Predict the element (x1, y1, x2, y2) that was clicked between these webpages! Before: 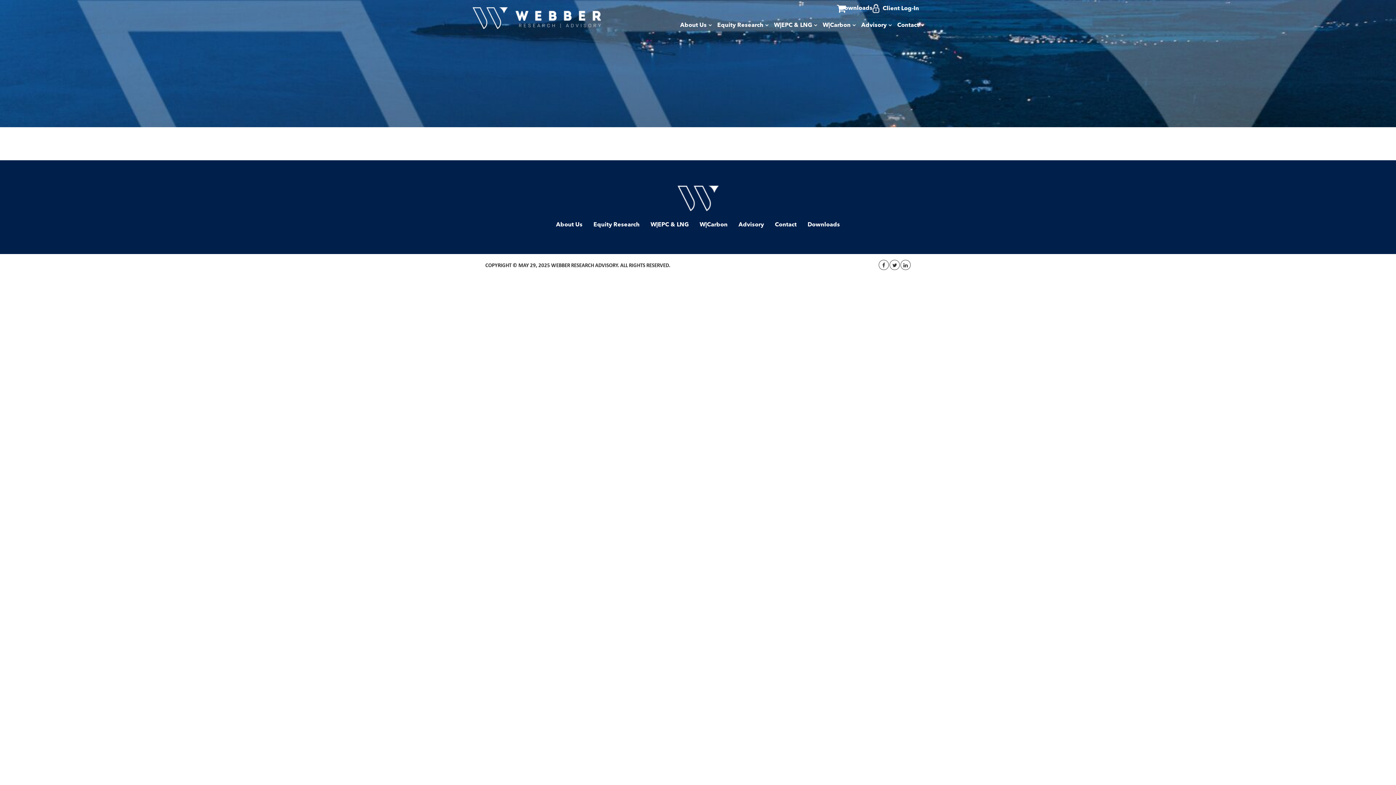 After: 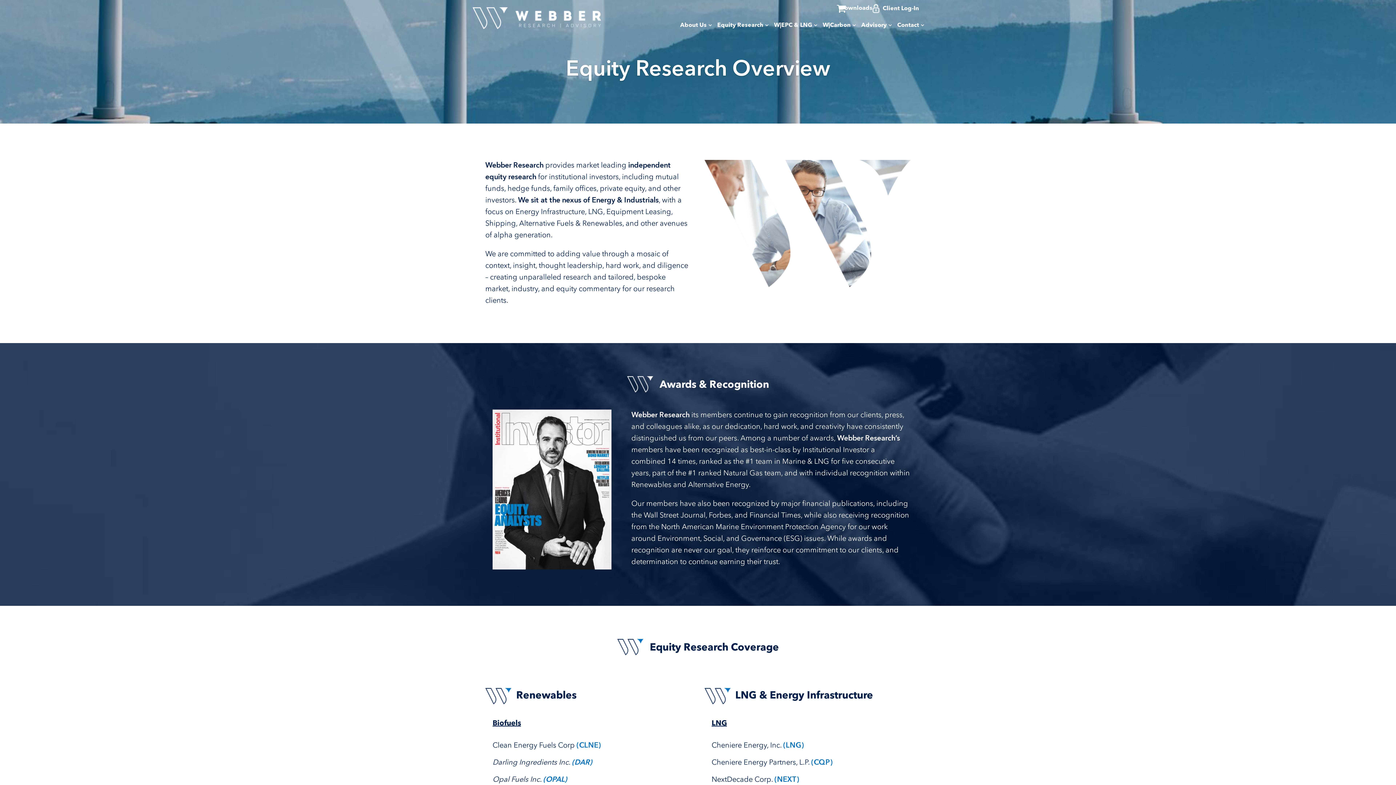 Action: bbox: (717, 15, 763, 30) label: Equity Research